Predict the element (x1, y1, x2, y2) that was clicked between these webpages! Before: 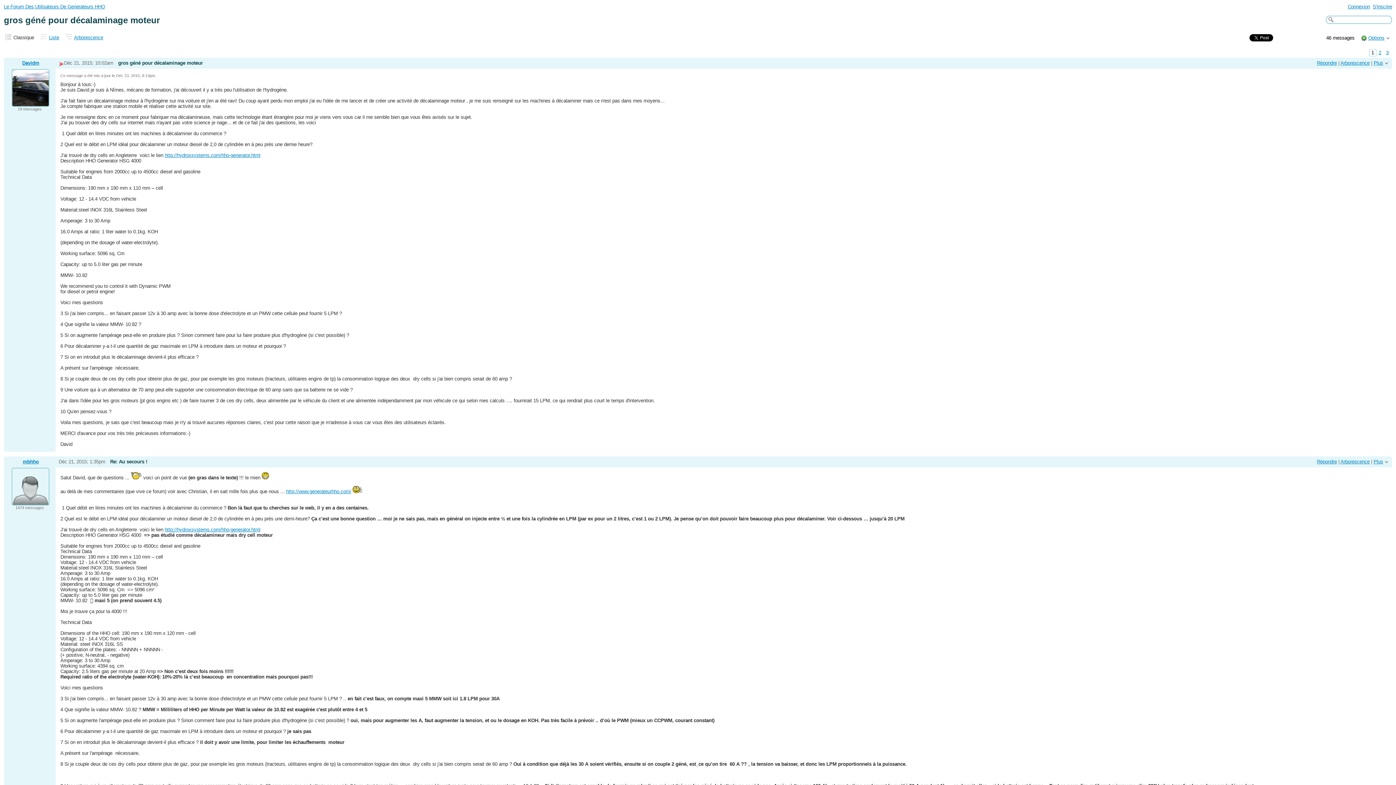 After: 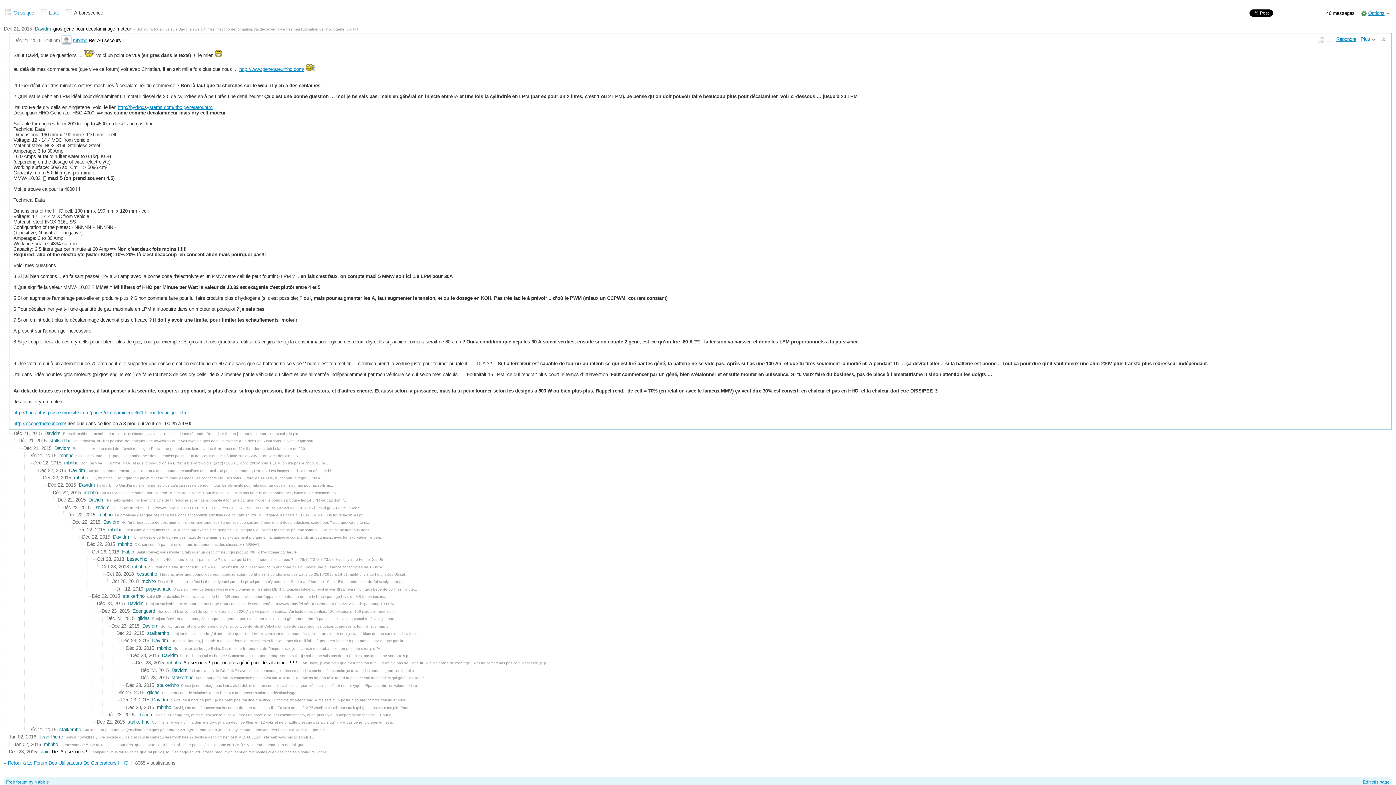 Action: bbox: (1340, 459, 1370, 464) label: Arborescence